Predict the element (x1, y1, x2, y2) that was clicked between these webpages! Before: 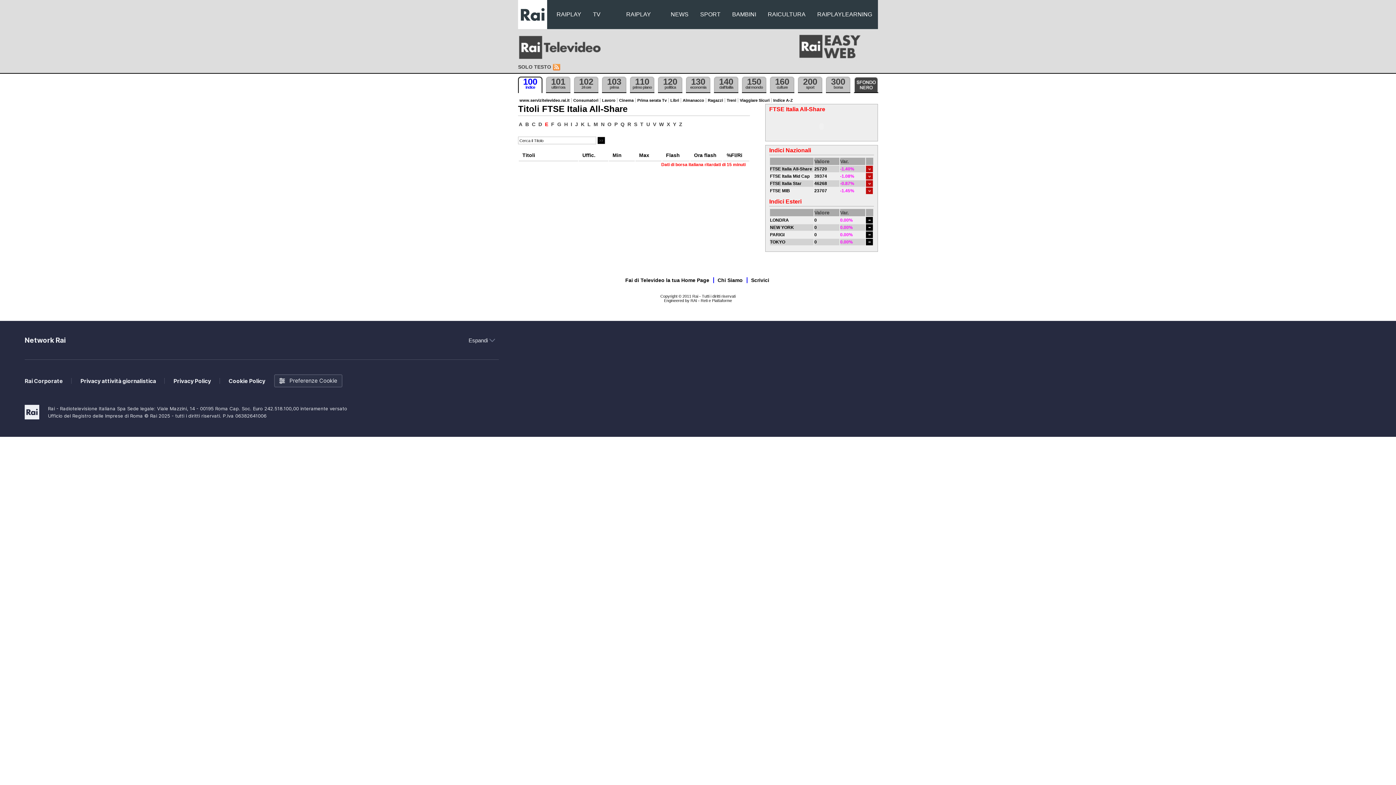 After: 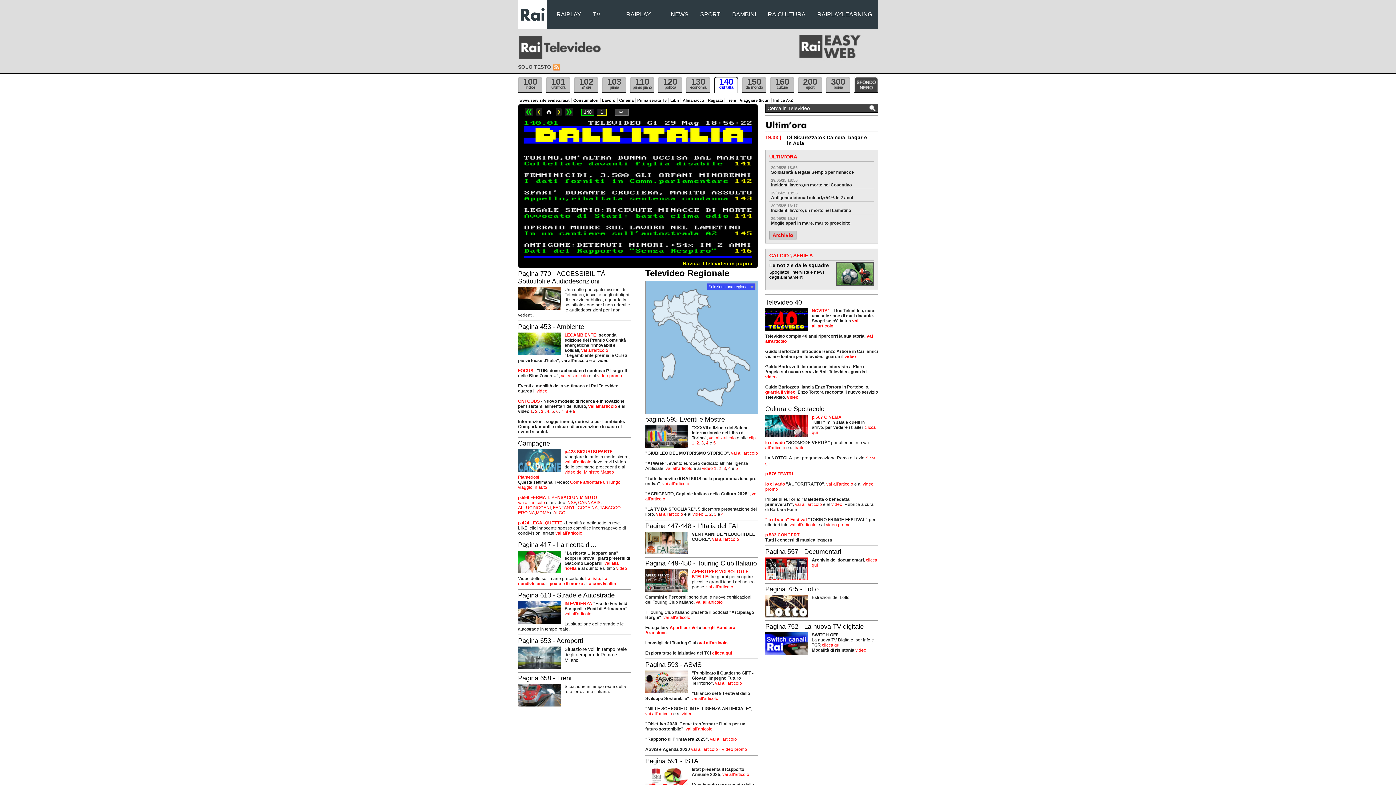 Action: bbox: (714, 76, 738, 93) label: 140
dall'itallia